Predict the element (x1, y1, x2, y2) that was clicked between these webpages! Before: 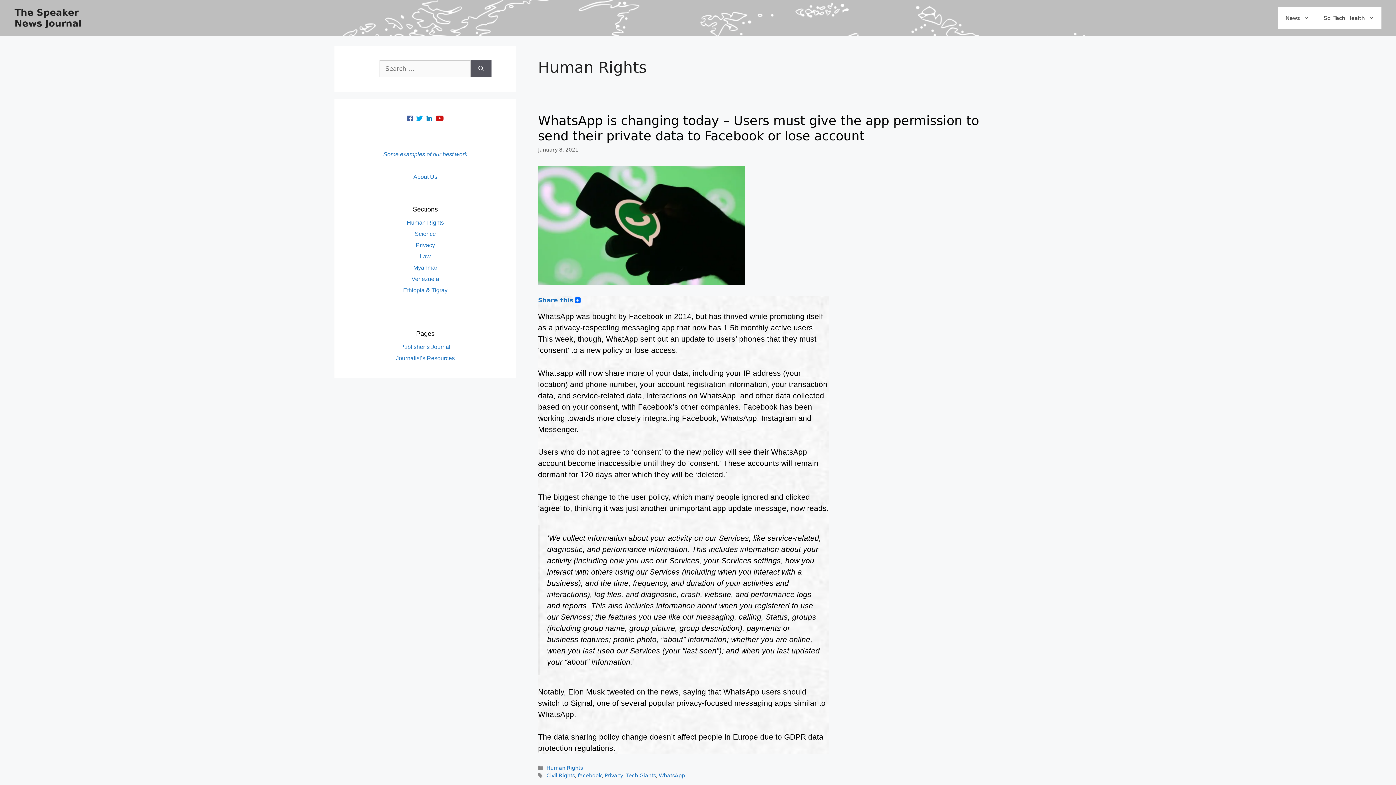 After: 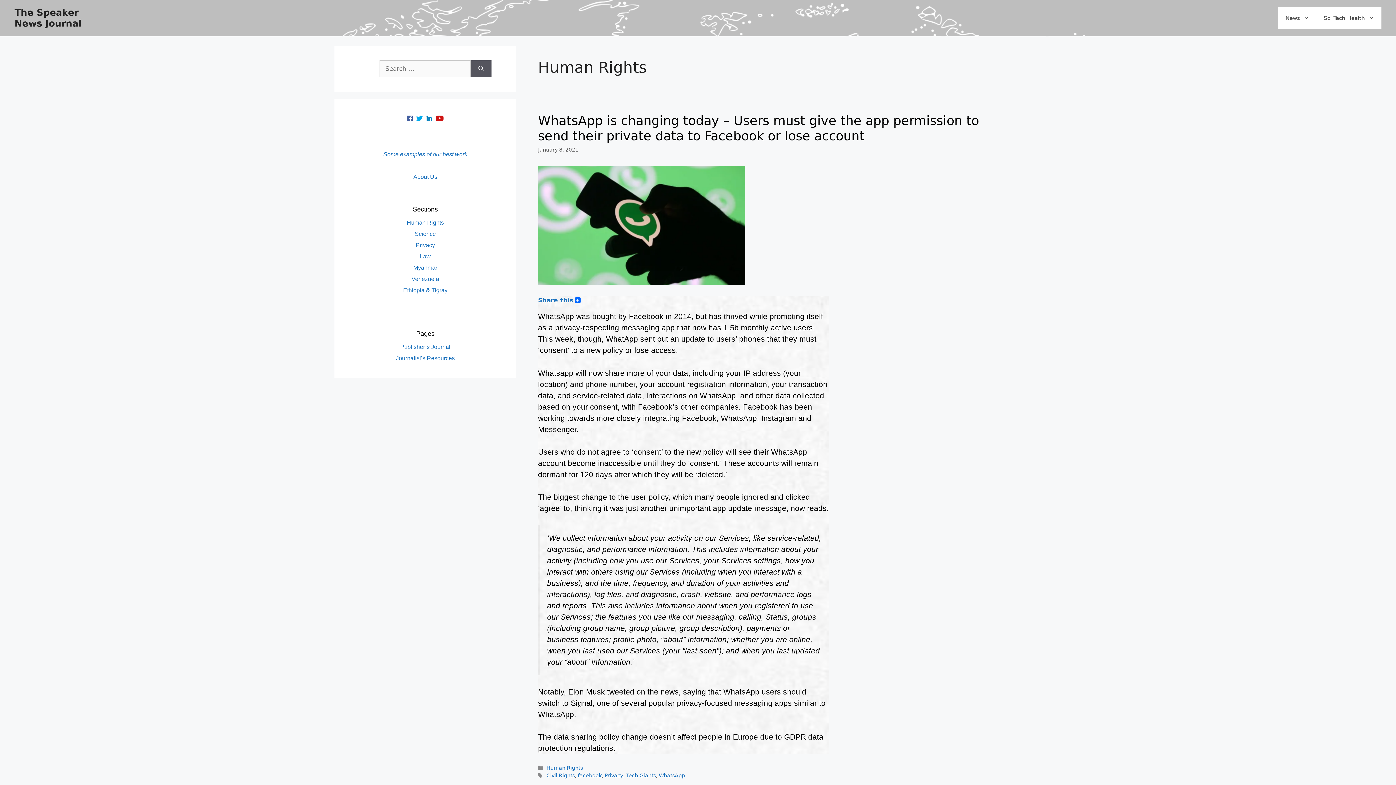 Action: bbox: (546, 765, 582, 771) label: Human Rights